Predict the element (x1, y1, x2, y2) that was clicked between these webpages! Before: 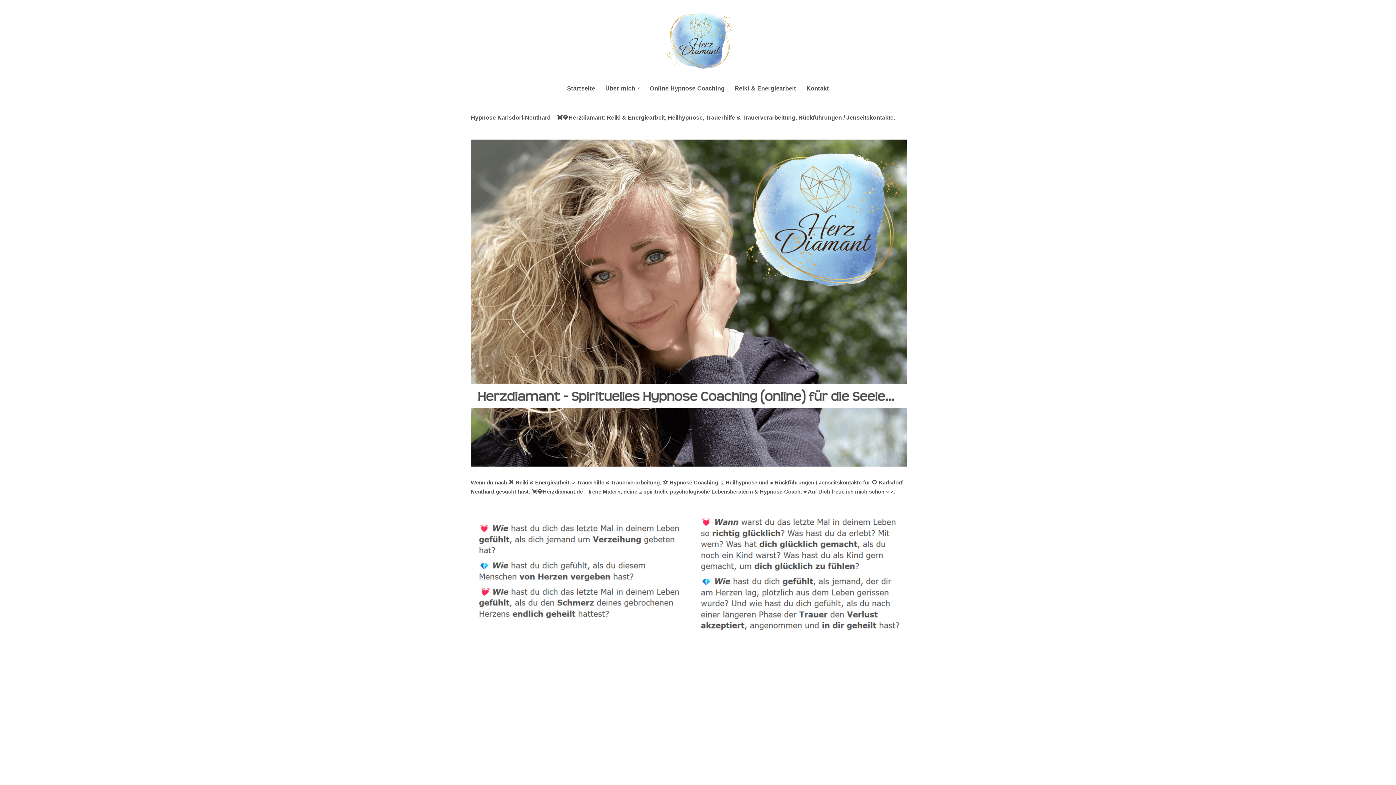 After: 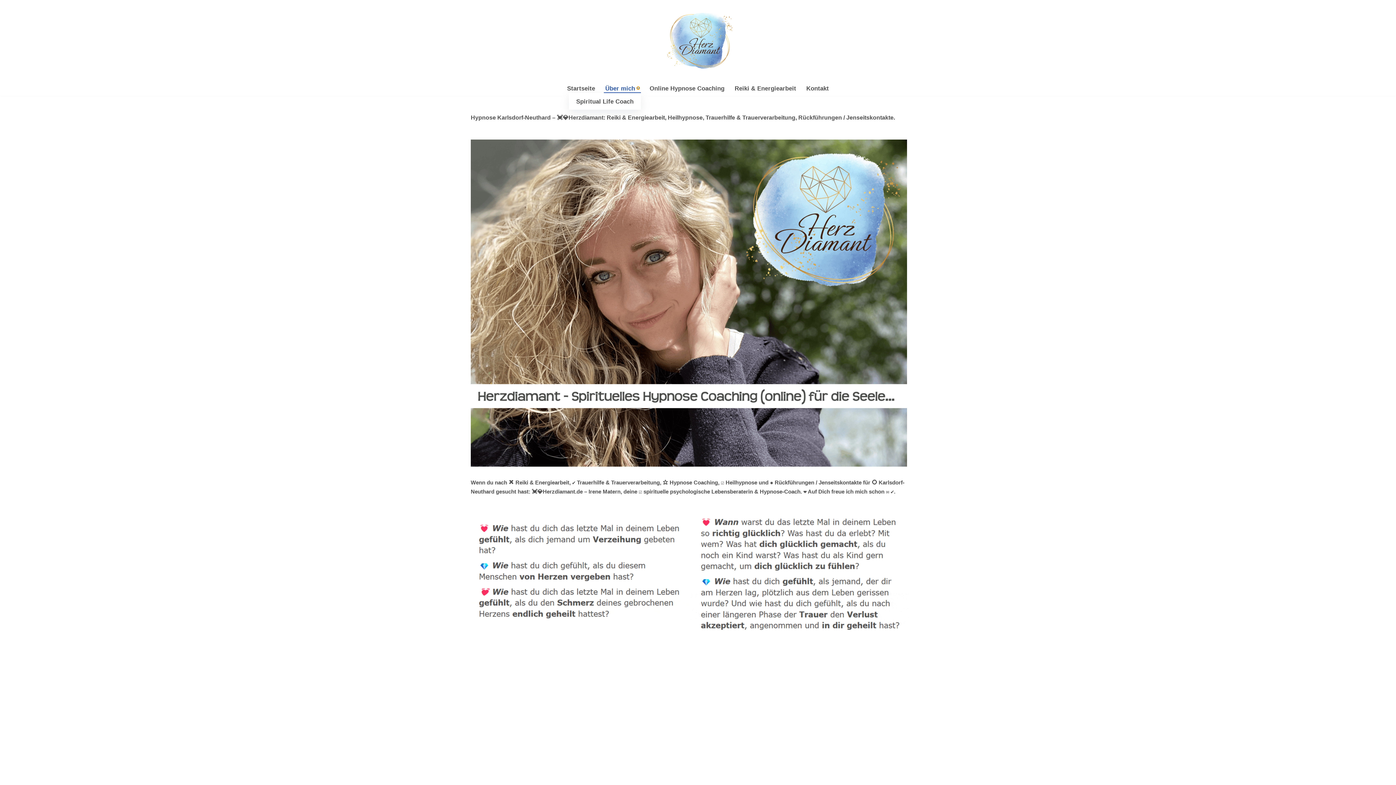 Action: bbox: (637, 86, 639, 89) label: Open Submenu